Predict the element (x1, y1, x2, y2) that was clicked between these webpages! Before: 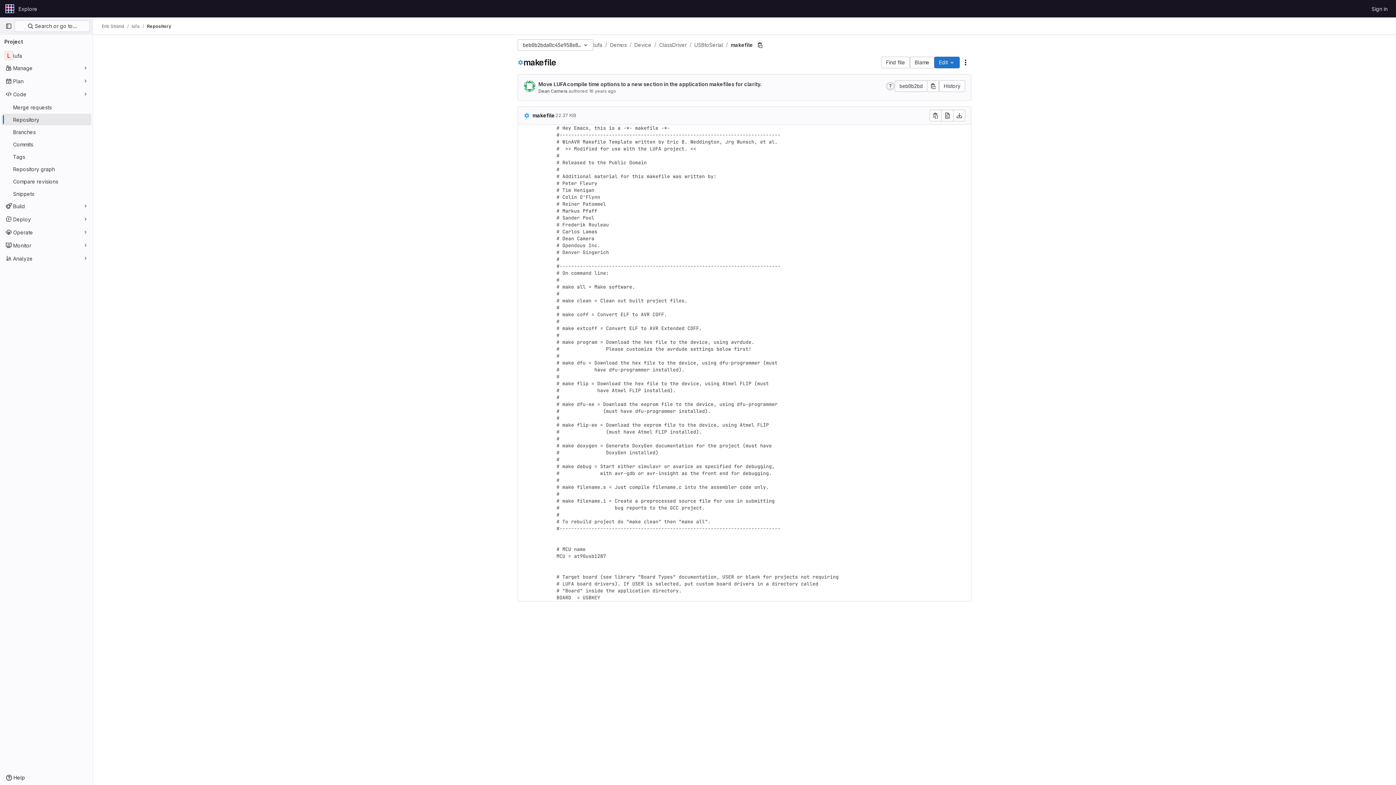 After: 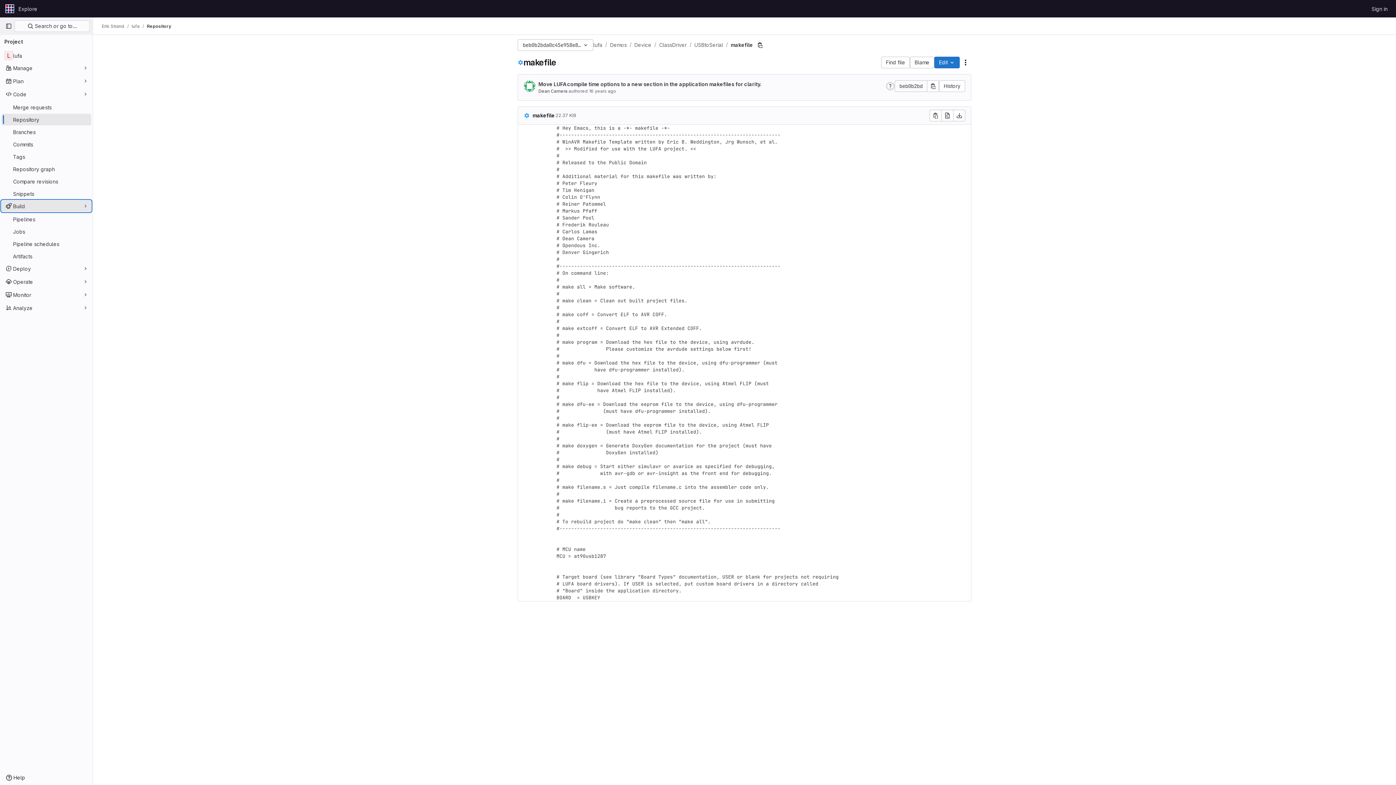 Action: bbox: (1, 200, 91, 212) label: Build